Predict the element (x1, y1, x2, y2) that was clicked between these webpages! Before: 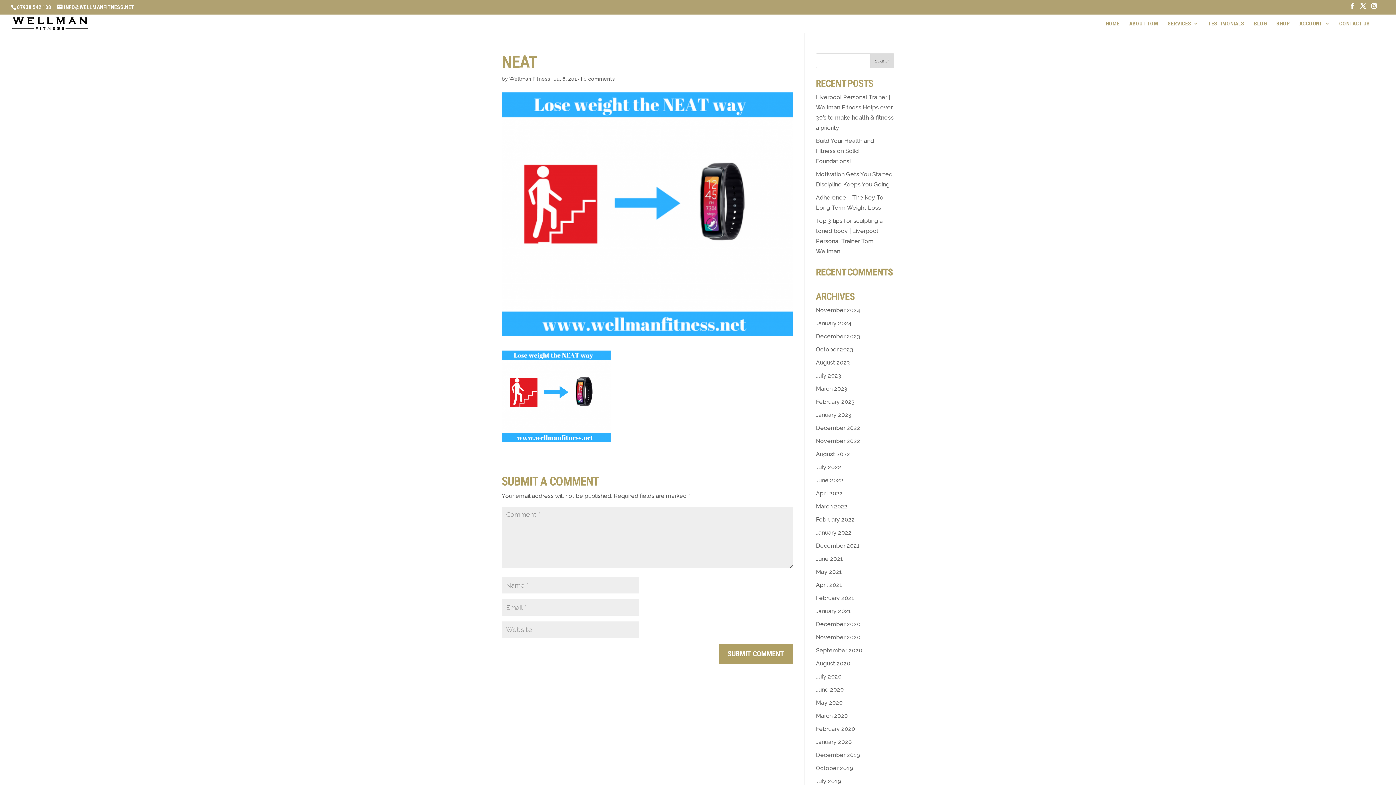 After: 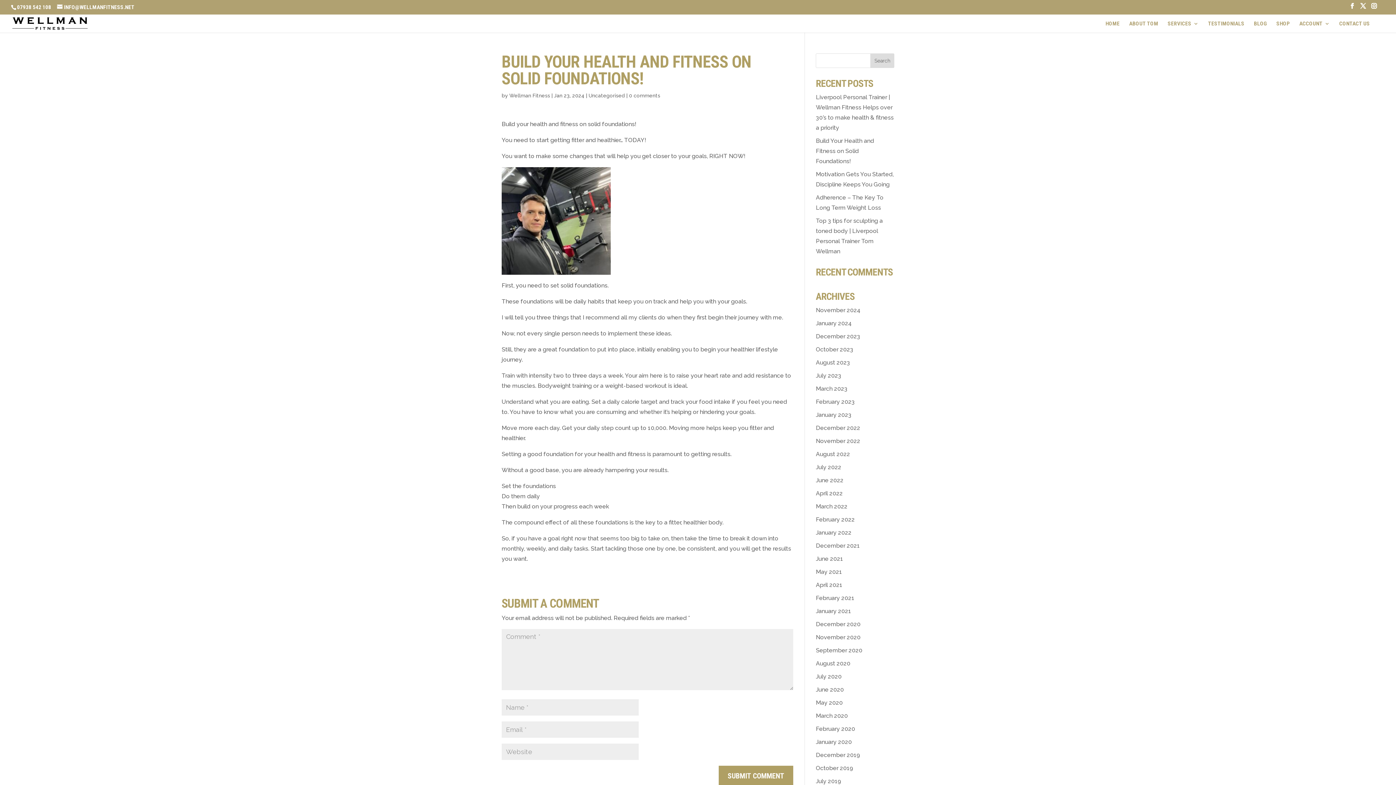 Action: label: Build Your Health and Fitness on Solid Foundations! bbox: (816, 137, 874, 164)